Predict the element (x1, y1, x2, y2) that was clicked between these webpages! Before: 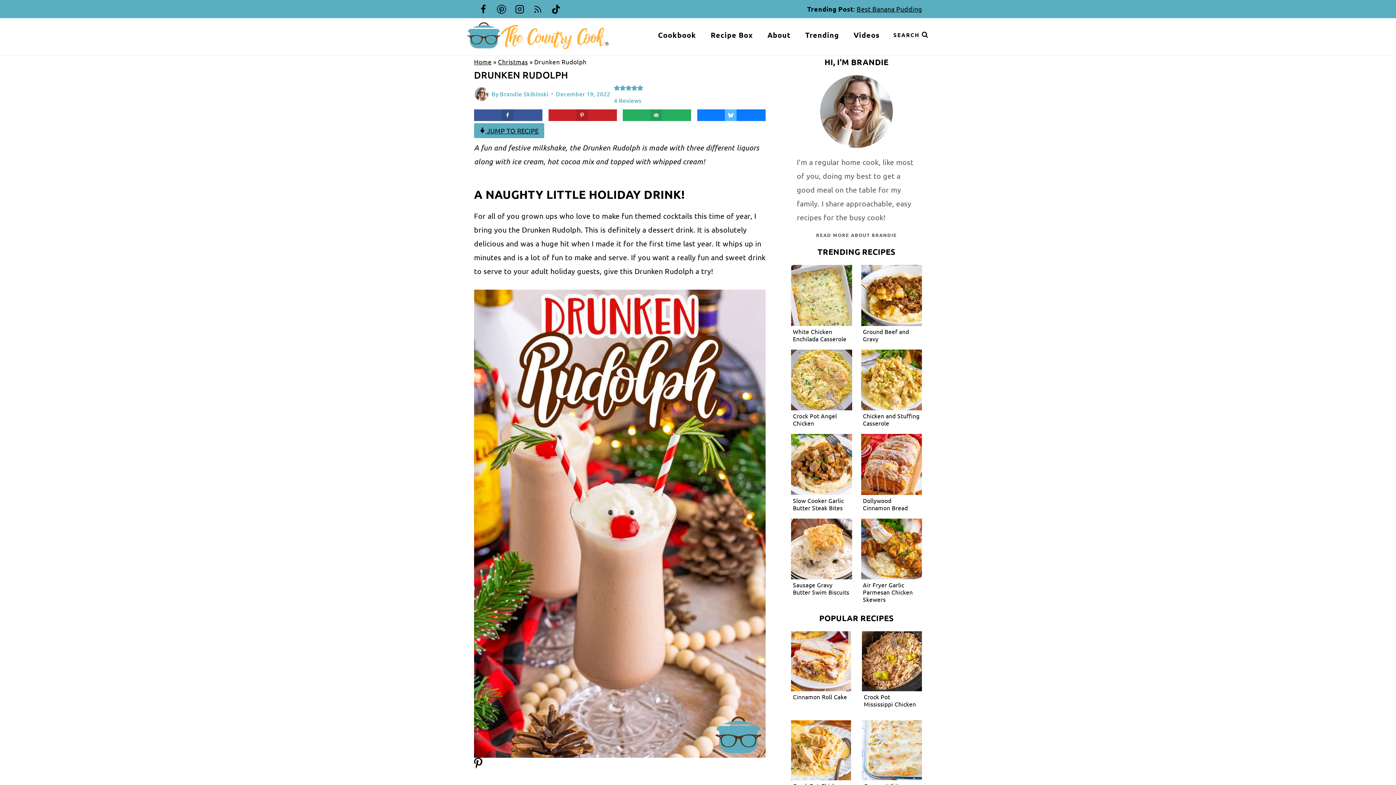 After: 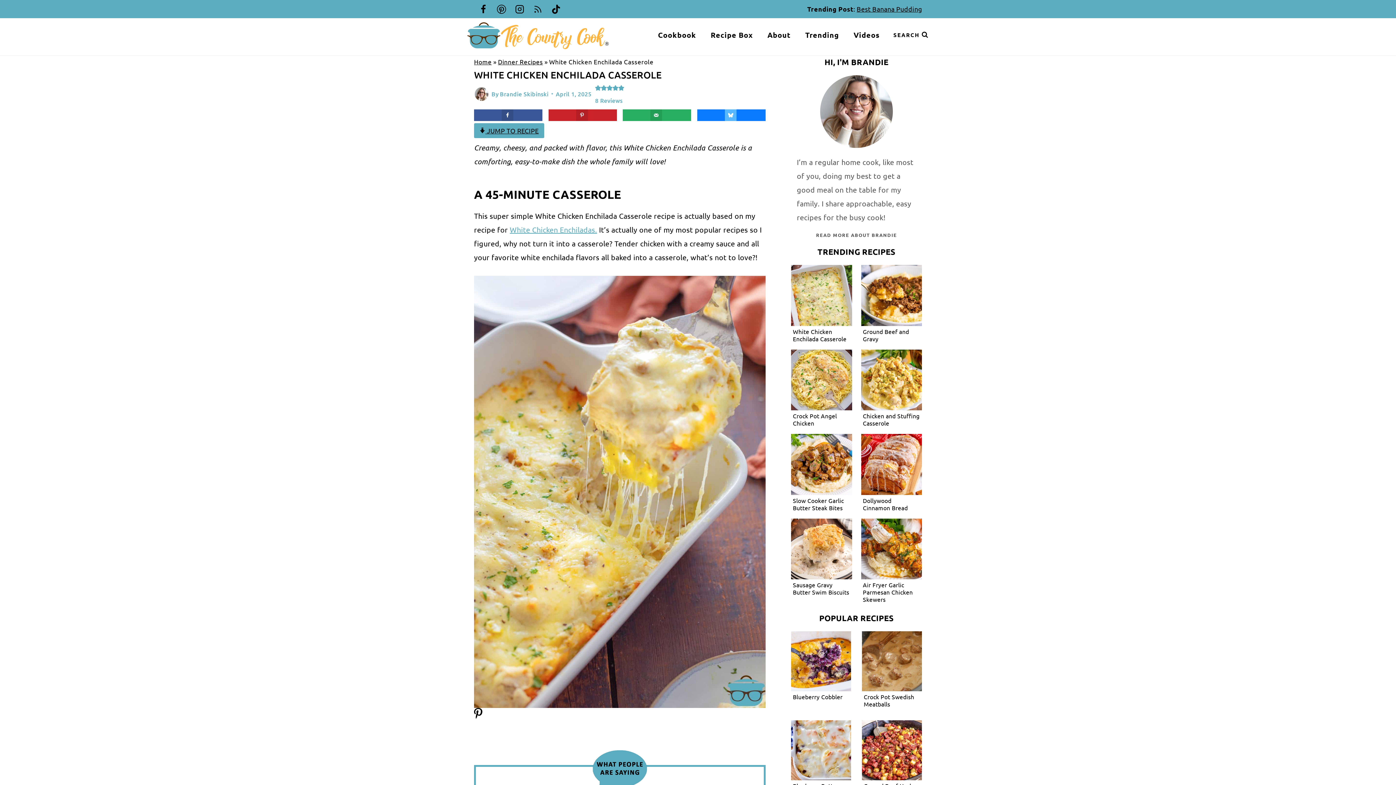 Action: label: Read More White Chicken Enchilada Casserole bbox: (791, 265, 852, 326)